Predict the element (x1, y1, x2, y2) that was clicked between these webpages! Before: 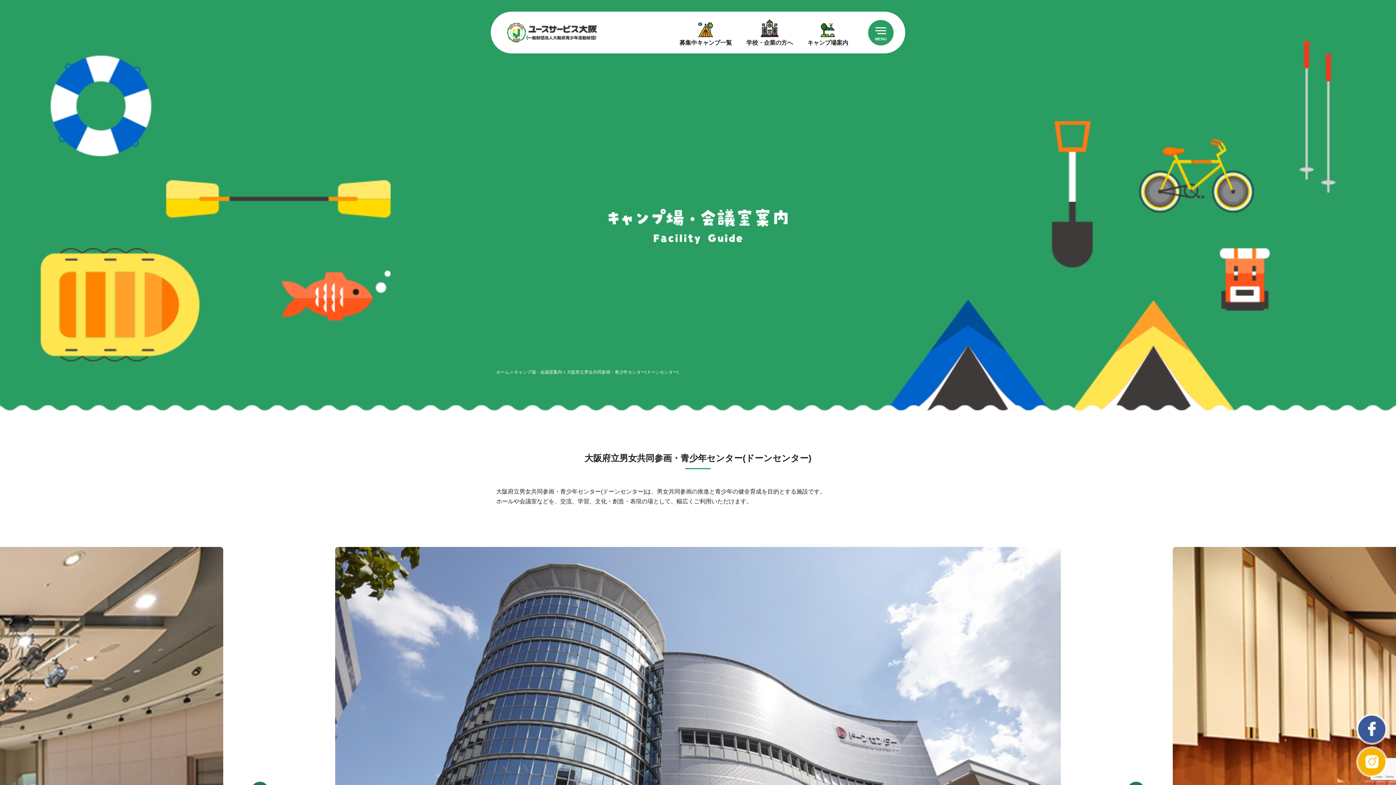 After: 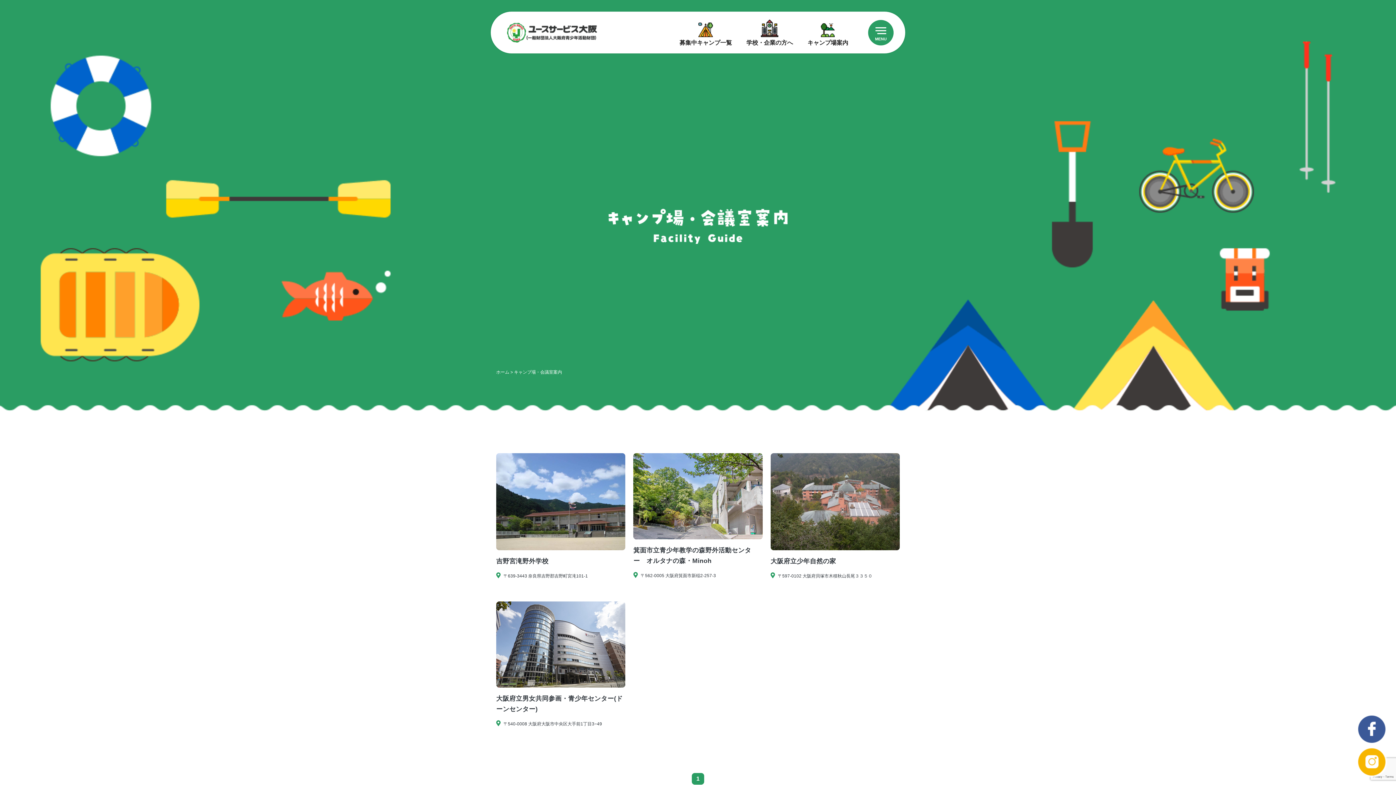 Action: bbox: (514, 369, 562, 374) label: キャンプ場・会議室案内